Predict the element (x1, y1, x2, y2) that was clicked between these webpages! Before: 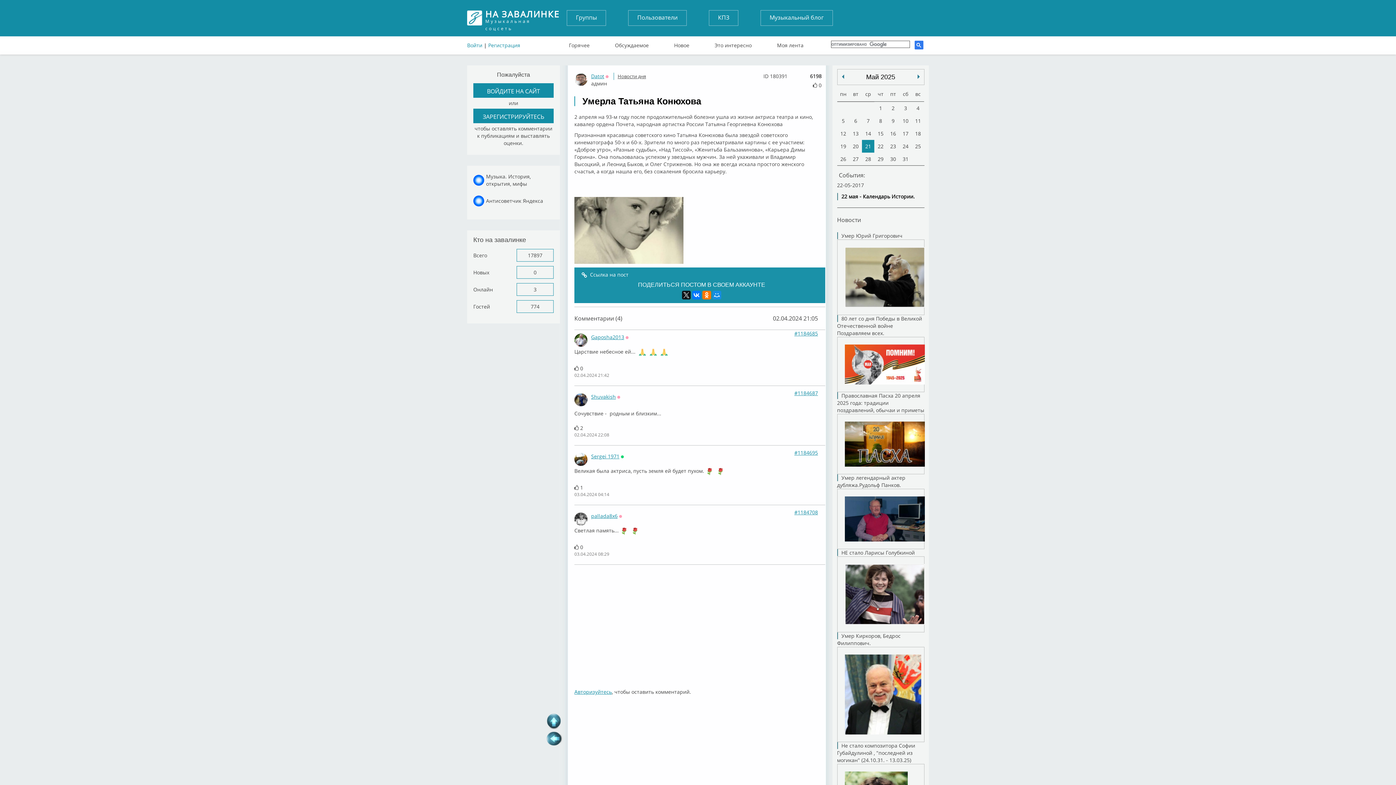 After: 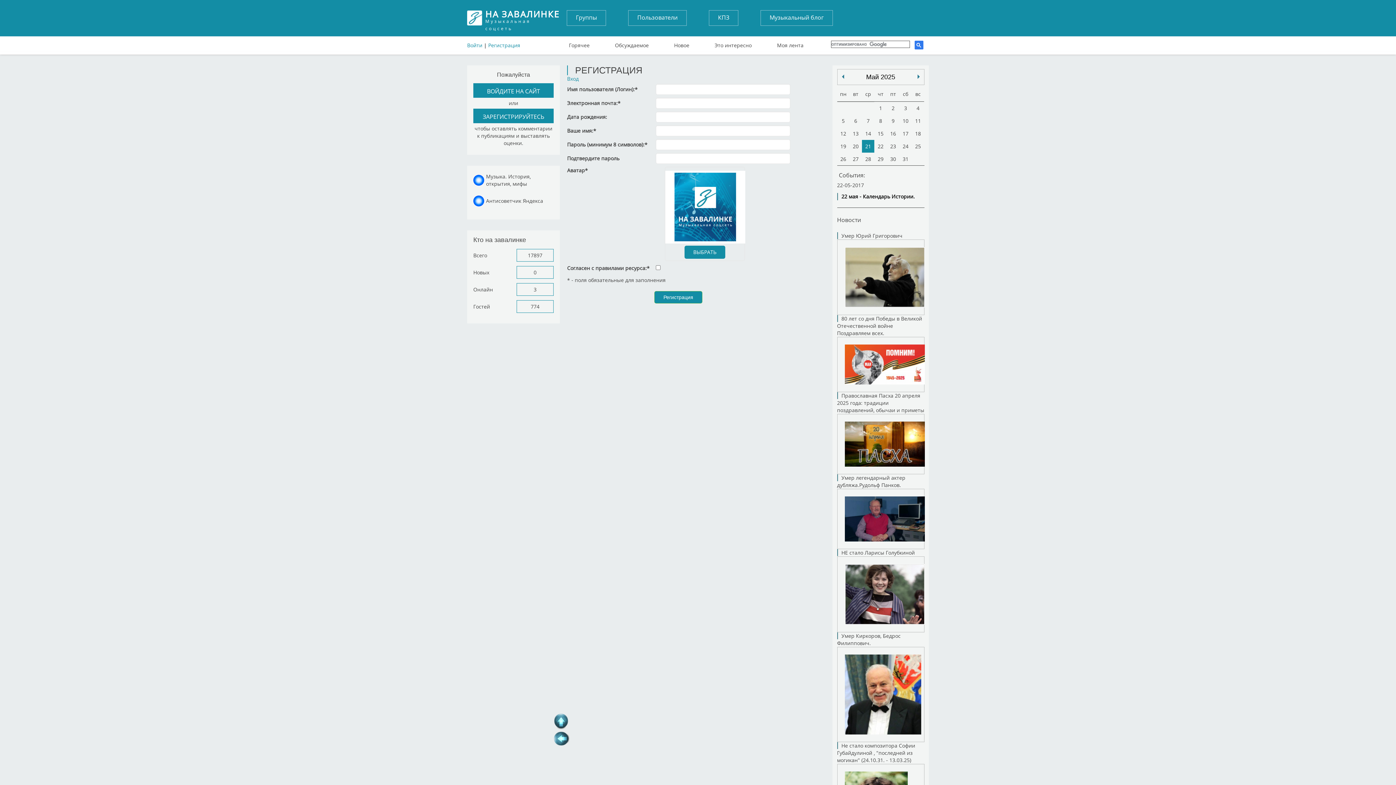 Action: label: Регистрация bbox: (488, 41, 520, 48)